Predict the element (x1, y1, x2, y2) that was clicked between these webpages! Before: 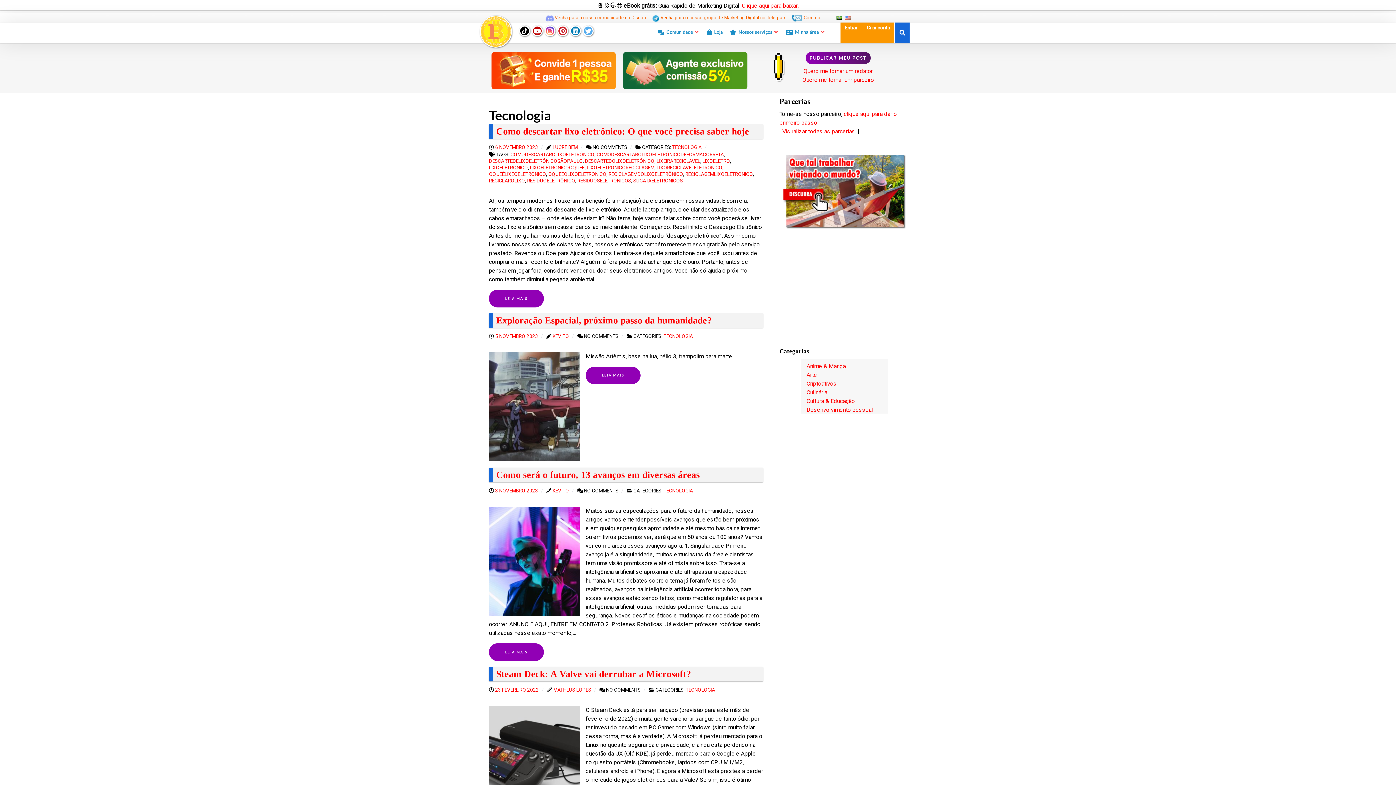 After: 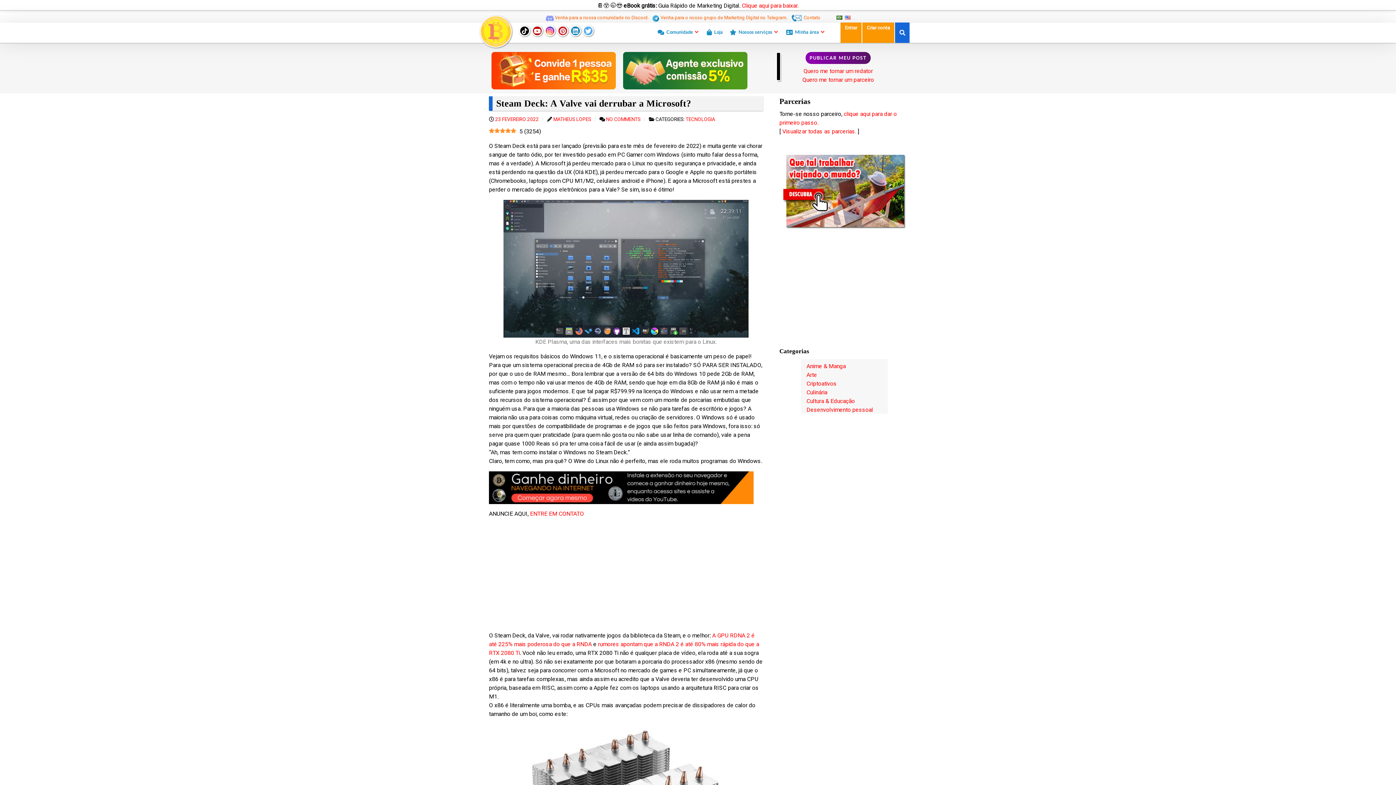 Action: bbox: (496, 668, 691, 679) label: Steam Deck: A Valve vai derrubar a Microsoft?